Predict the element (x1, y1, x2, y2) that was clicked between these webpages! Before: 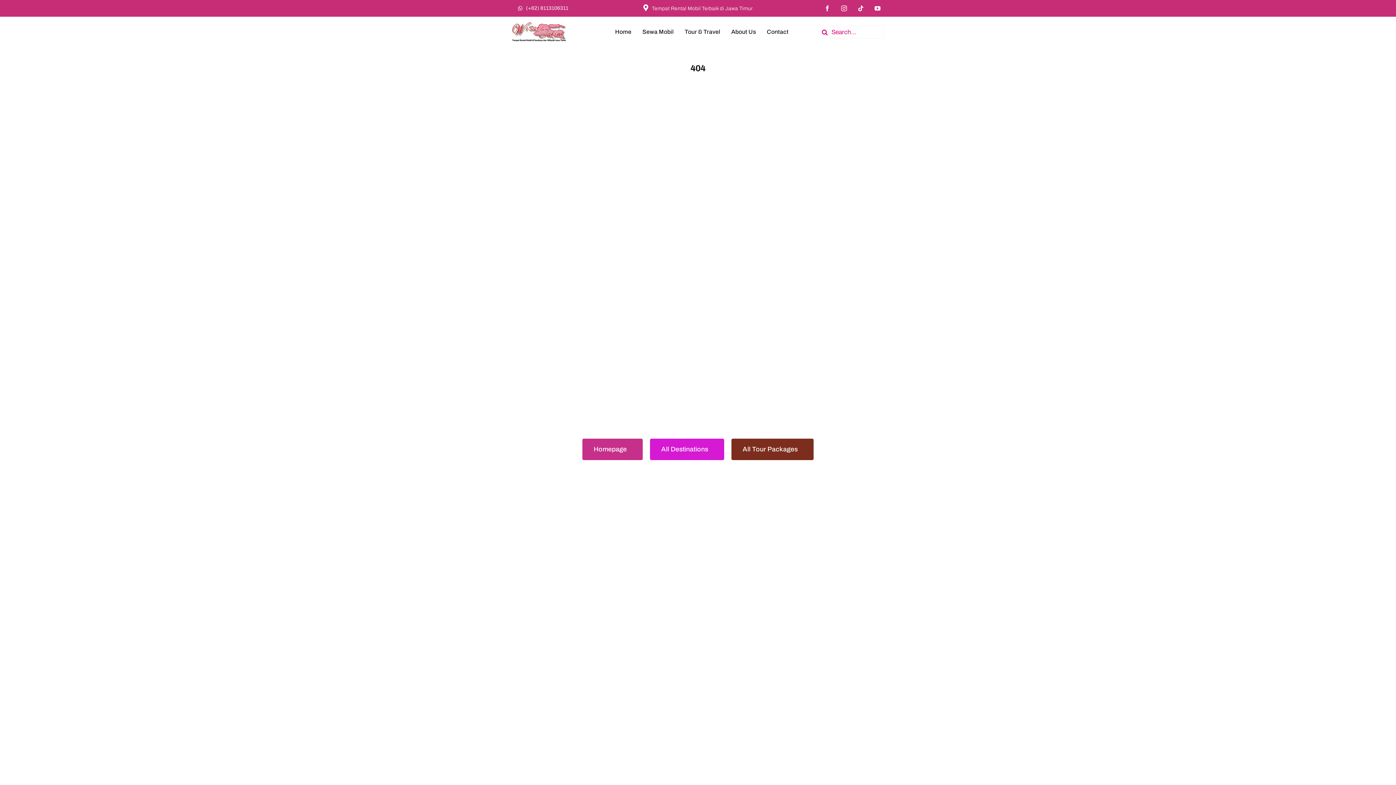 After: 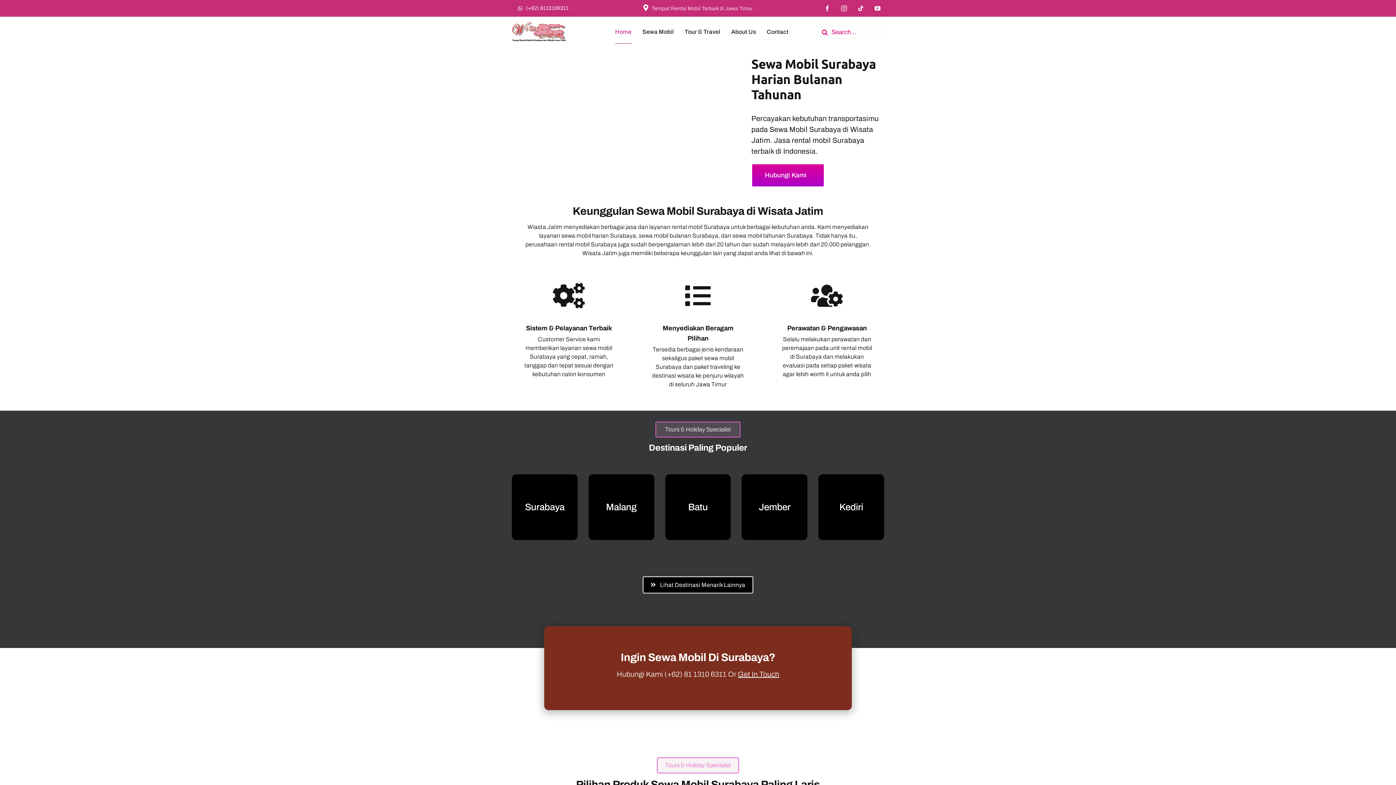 Action: bbox: (615, 20, 631, 43) label: Home